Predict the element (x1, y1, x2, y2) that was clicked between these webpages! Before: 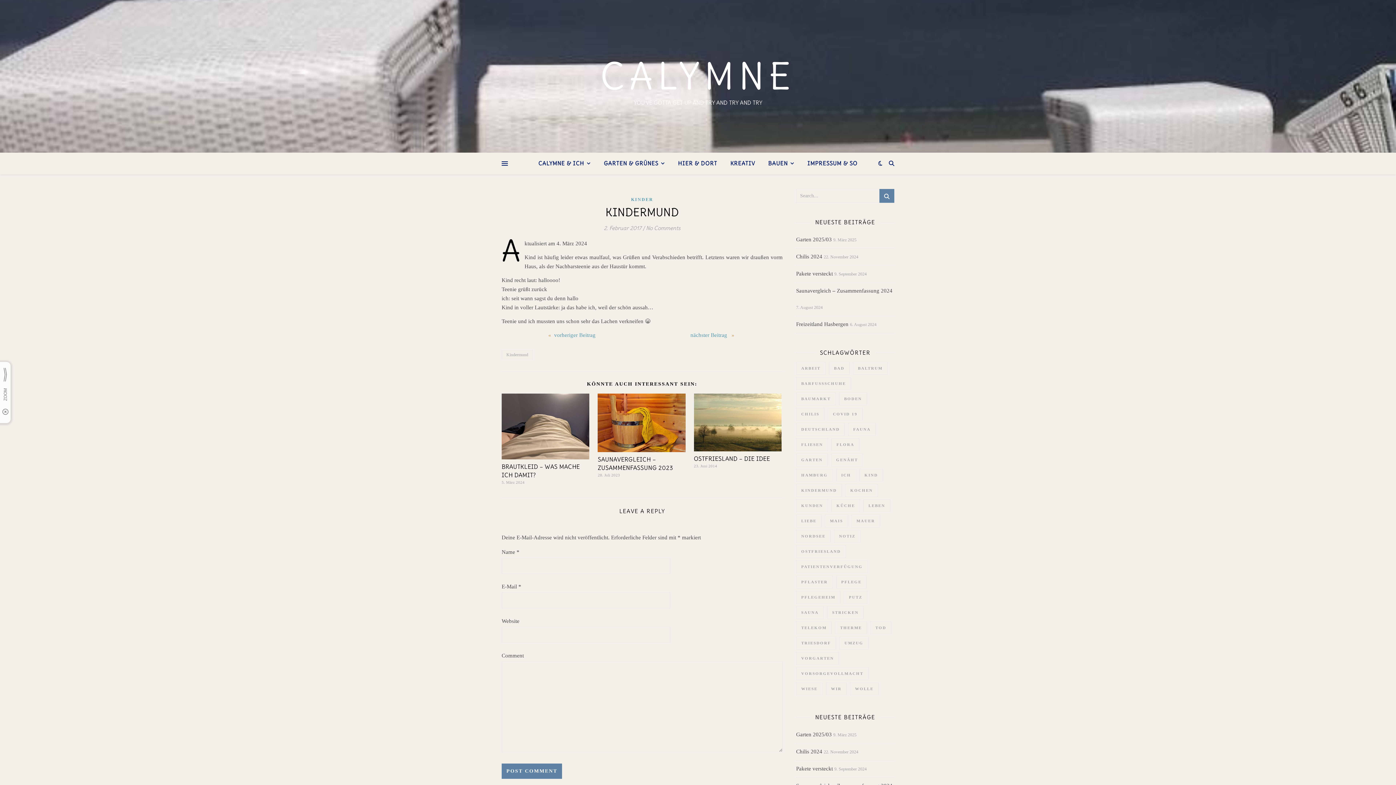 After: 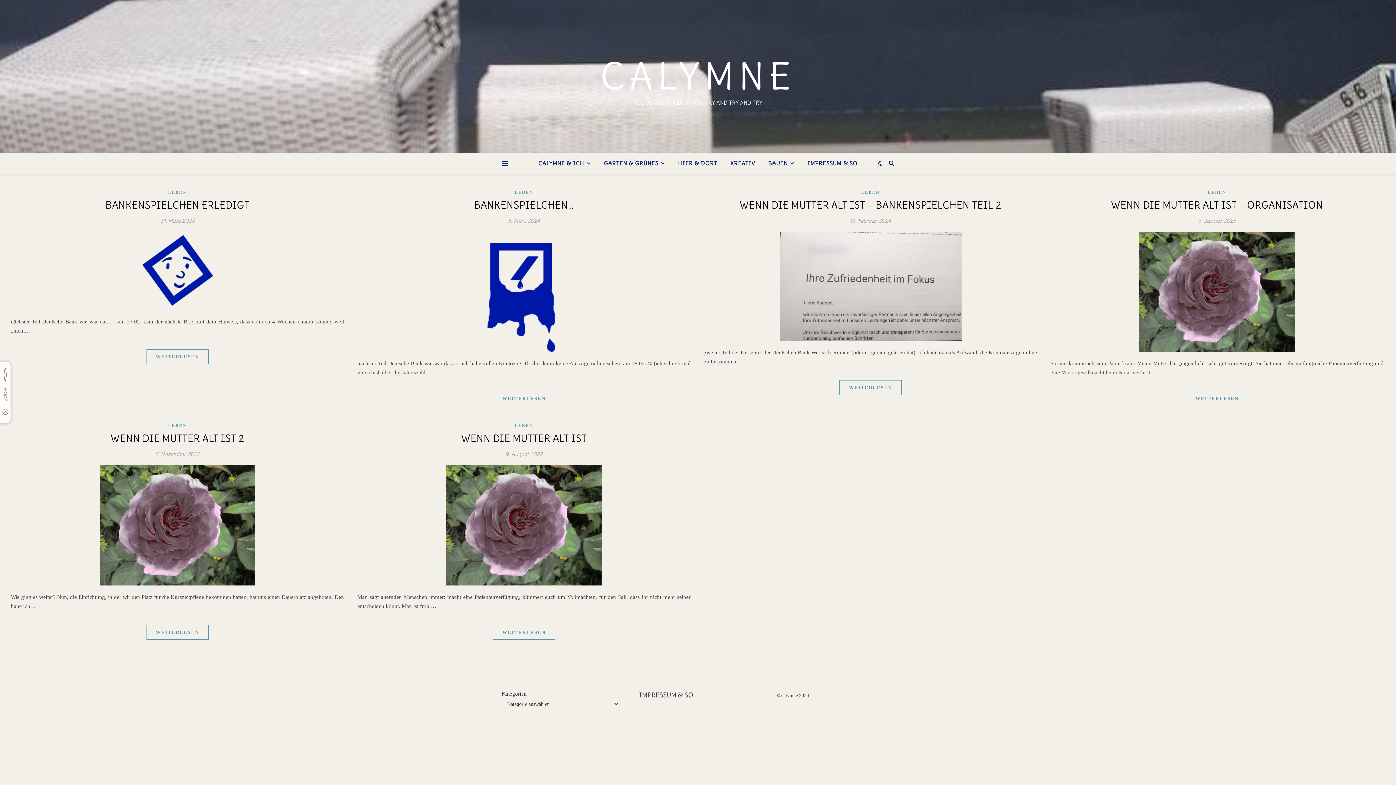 Action: label: Vorsorgevollmacht (6 Einträge) bbox: (796, 667, 868, 680)